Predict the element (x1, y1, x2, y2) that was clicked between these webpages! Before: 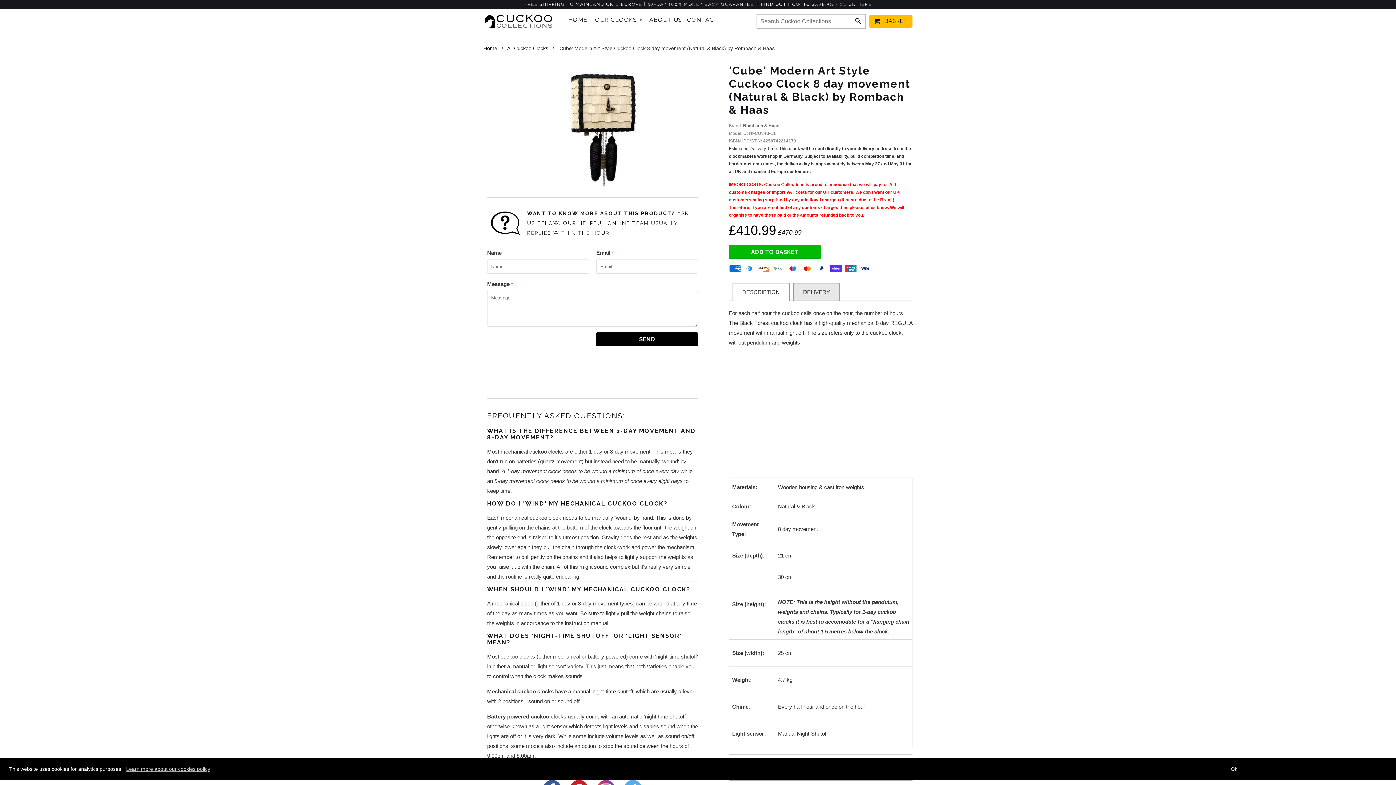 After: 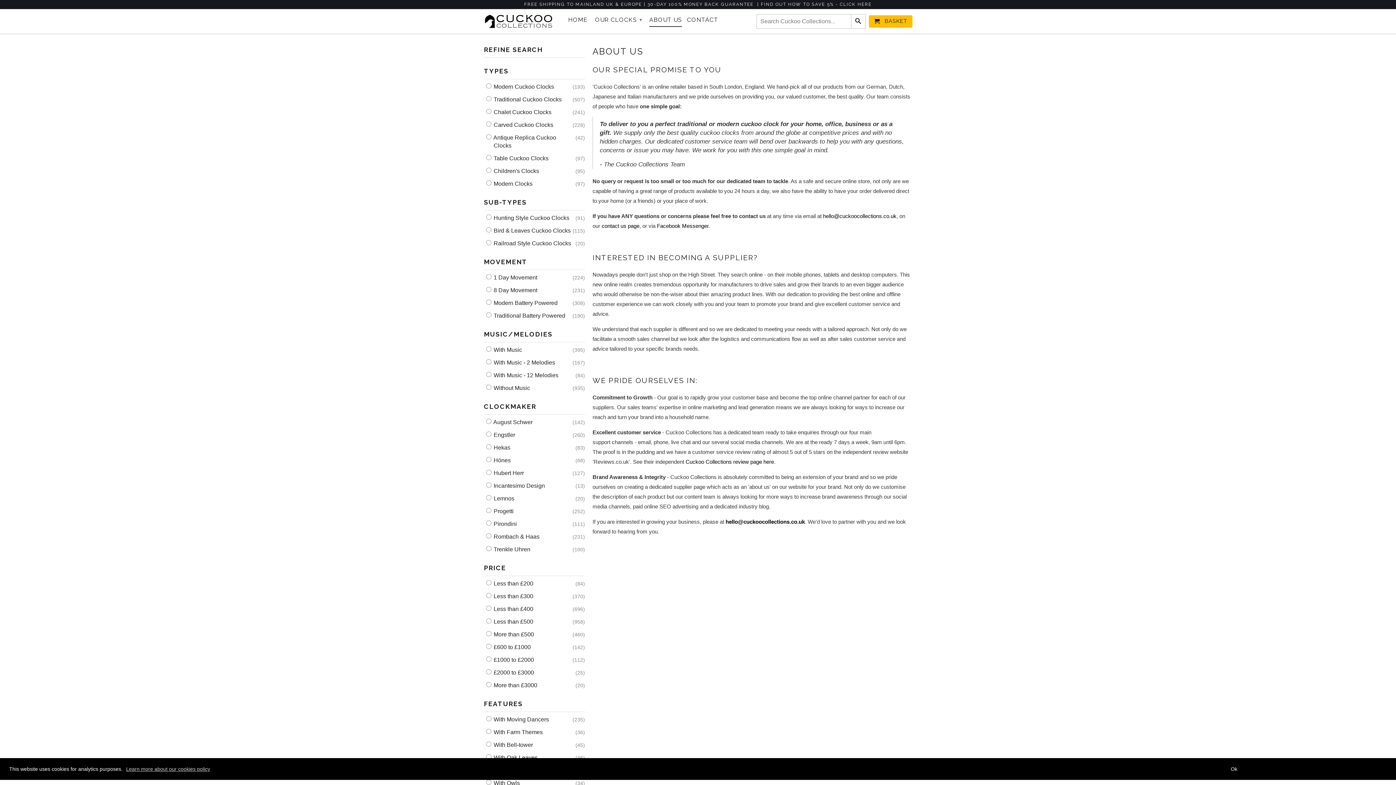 Action: bbox: (649, 16, 682, 26) label: ABOUT US